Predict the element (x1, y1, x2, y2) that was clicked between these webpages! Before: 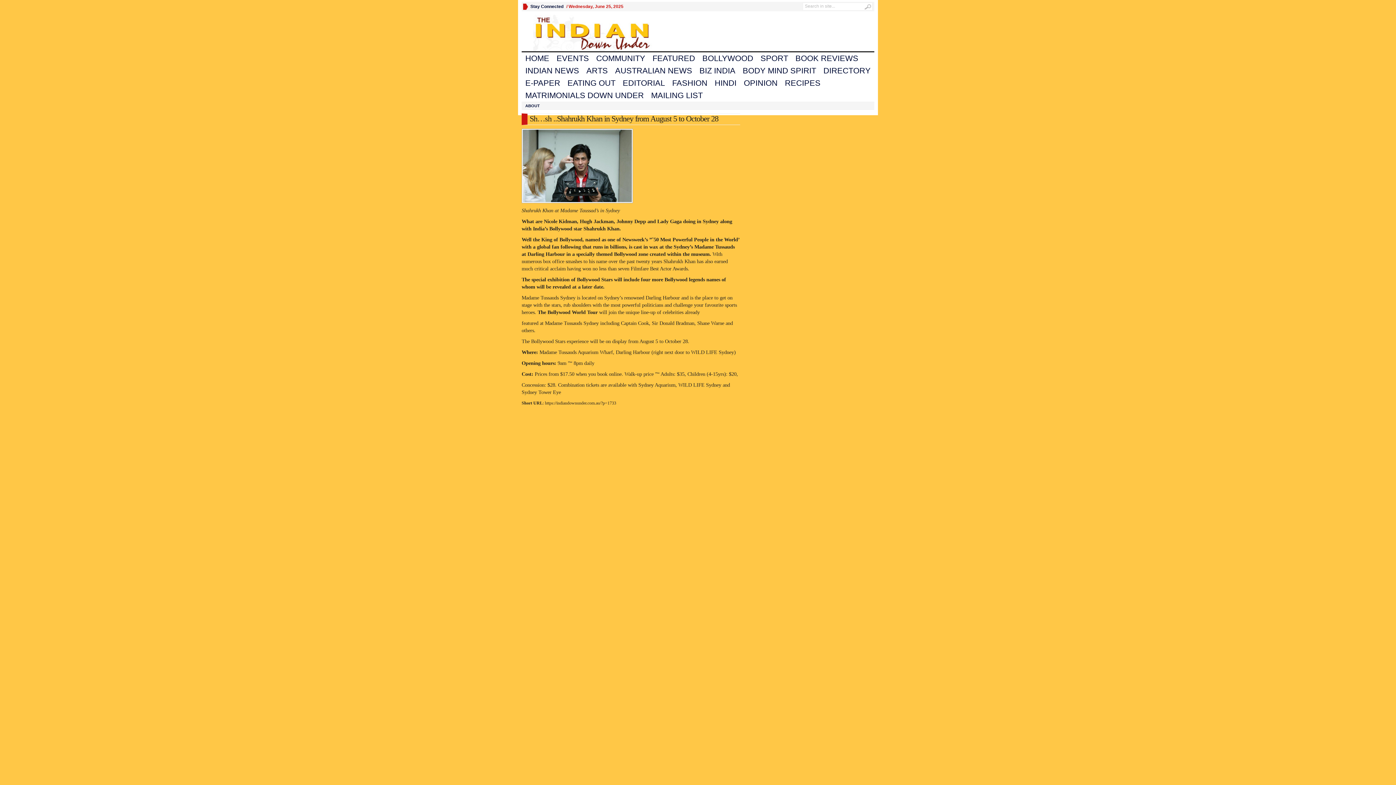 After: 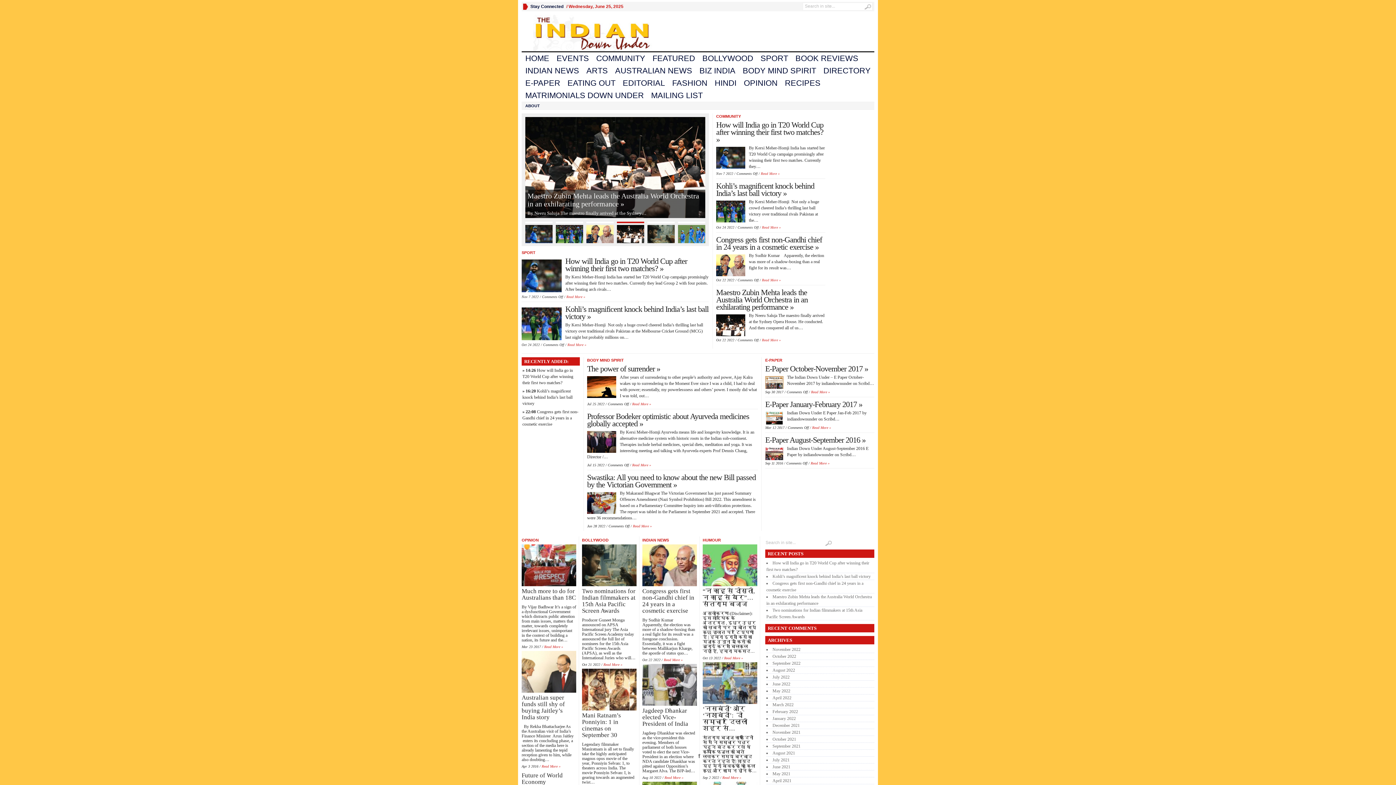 Action: bbox: (533, 47, 652, 52)